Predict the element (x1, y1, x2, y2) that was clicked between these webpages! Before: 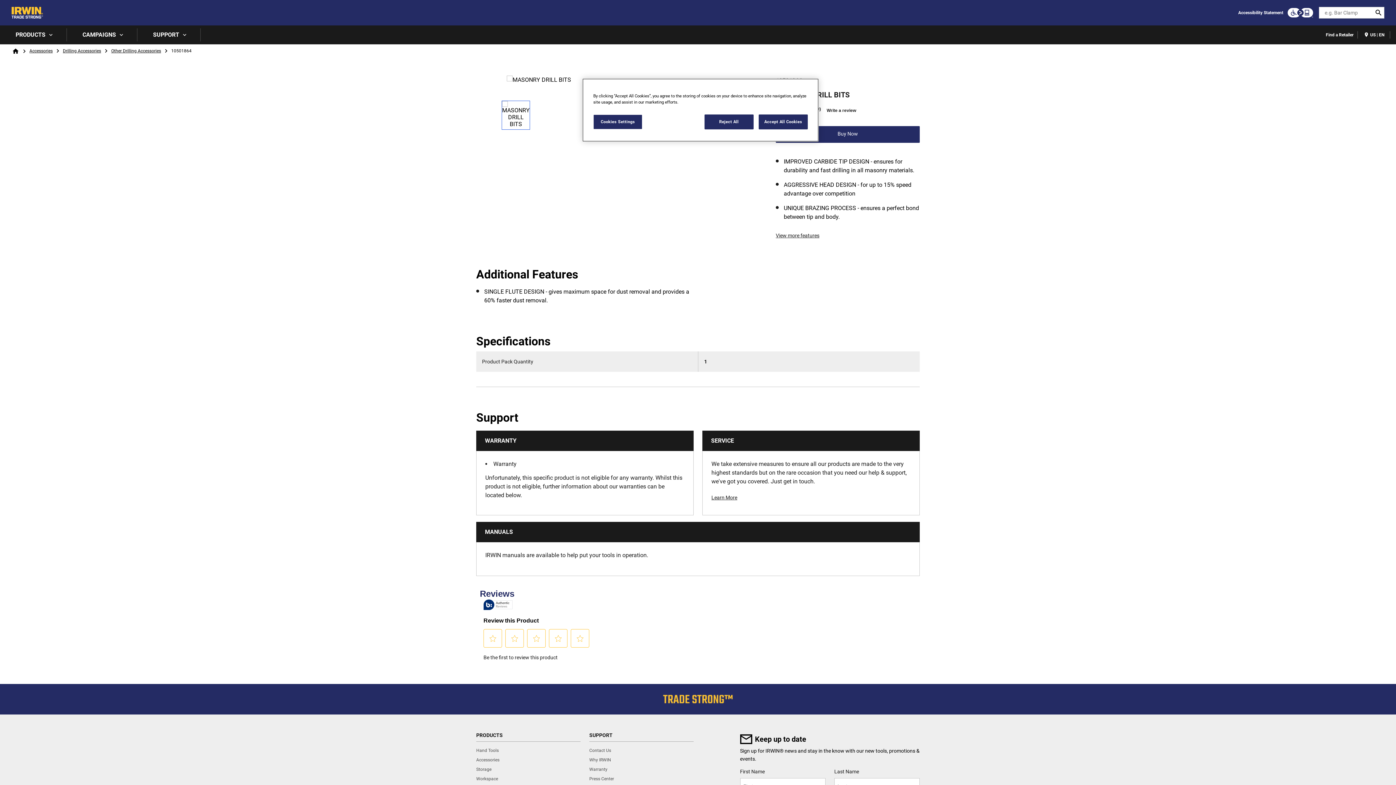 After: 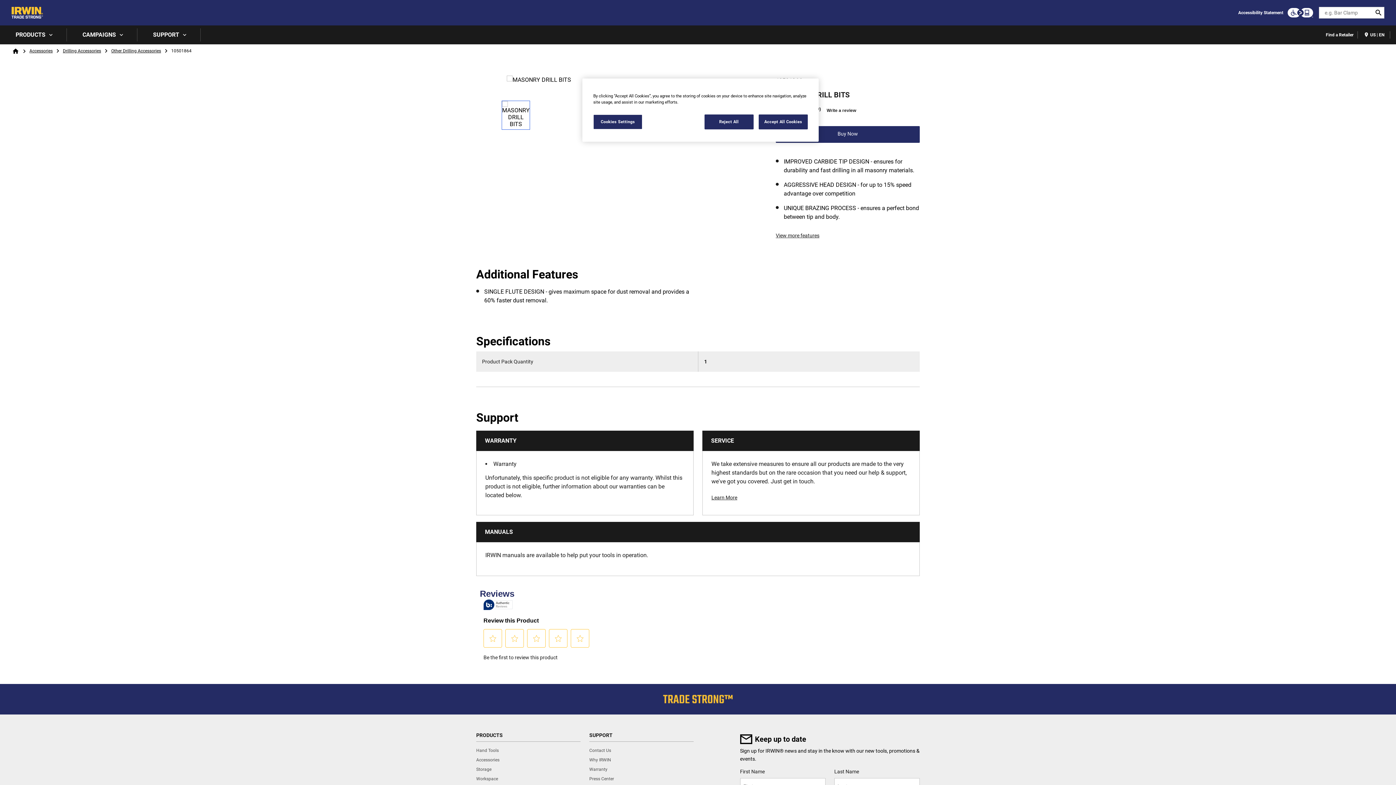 Action: bbox: (501, 100, 530, 129)